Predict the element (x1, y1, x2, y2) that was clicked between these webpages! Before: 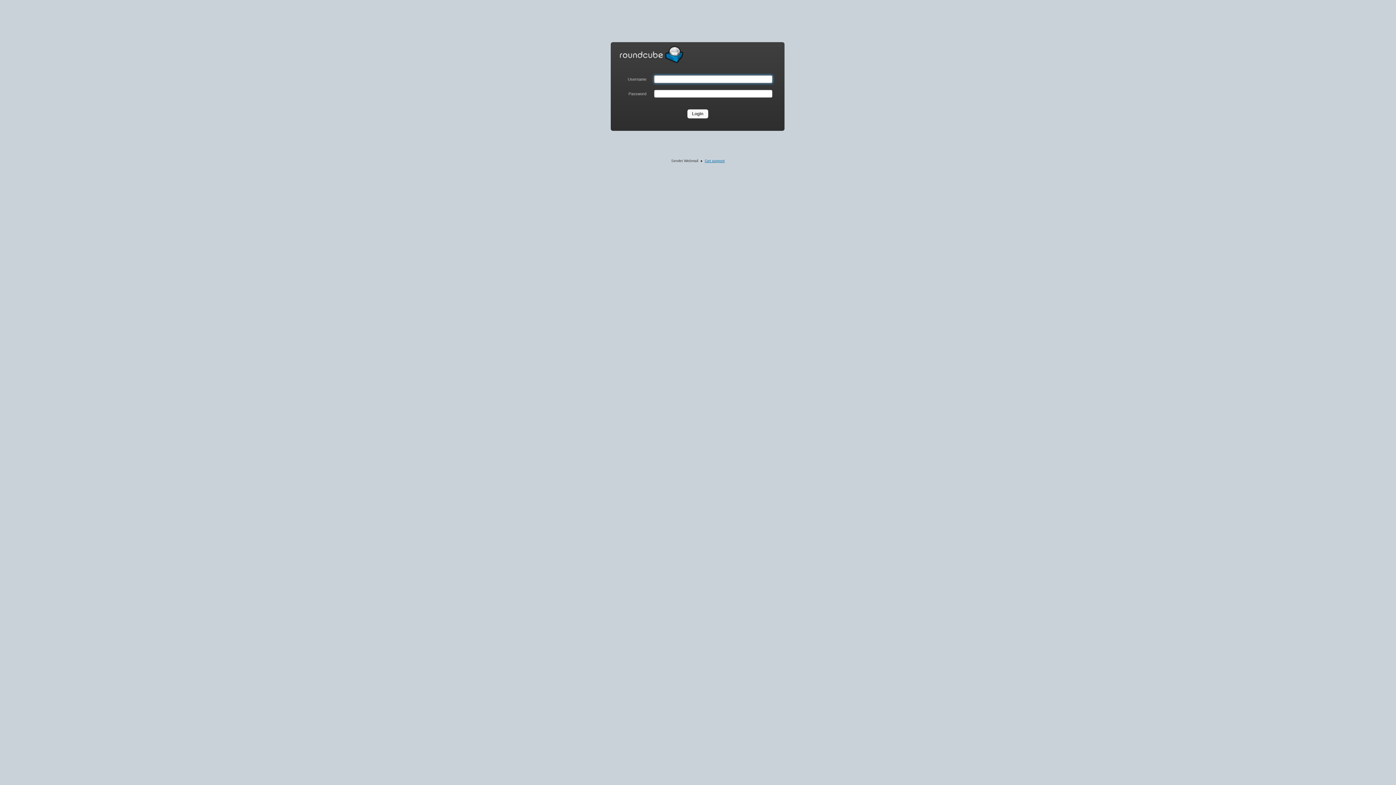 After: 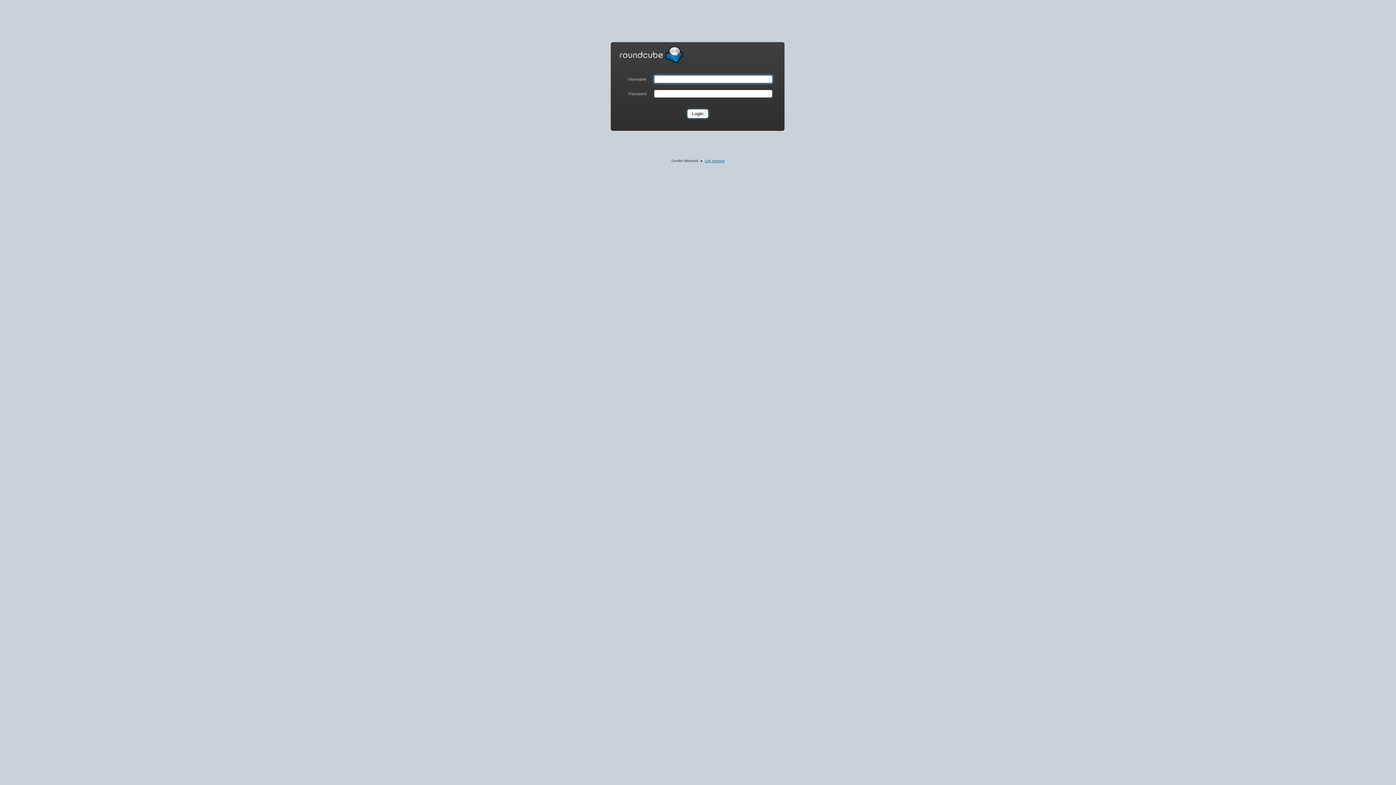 Action: label: Login bbox: (687, 109, 708, 118)